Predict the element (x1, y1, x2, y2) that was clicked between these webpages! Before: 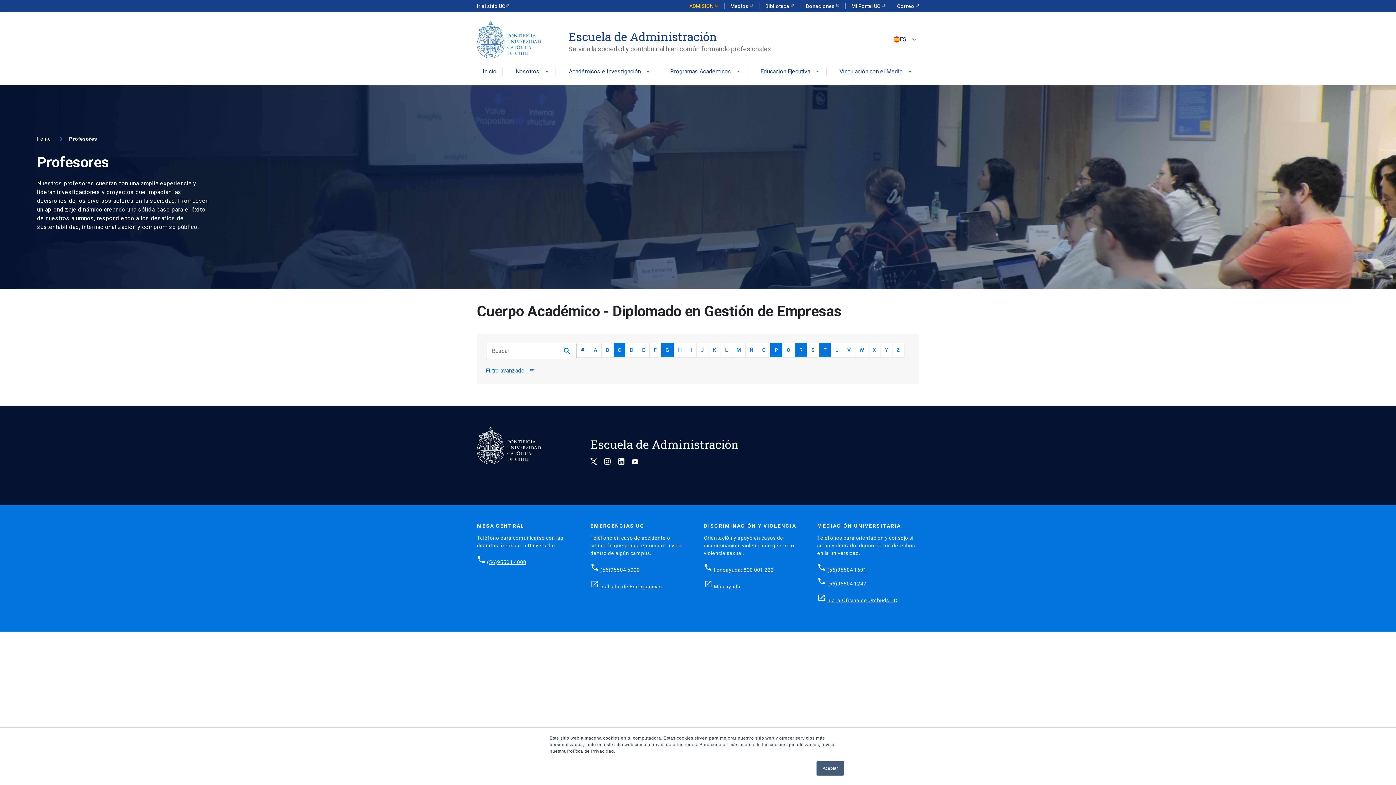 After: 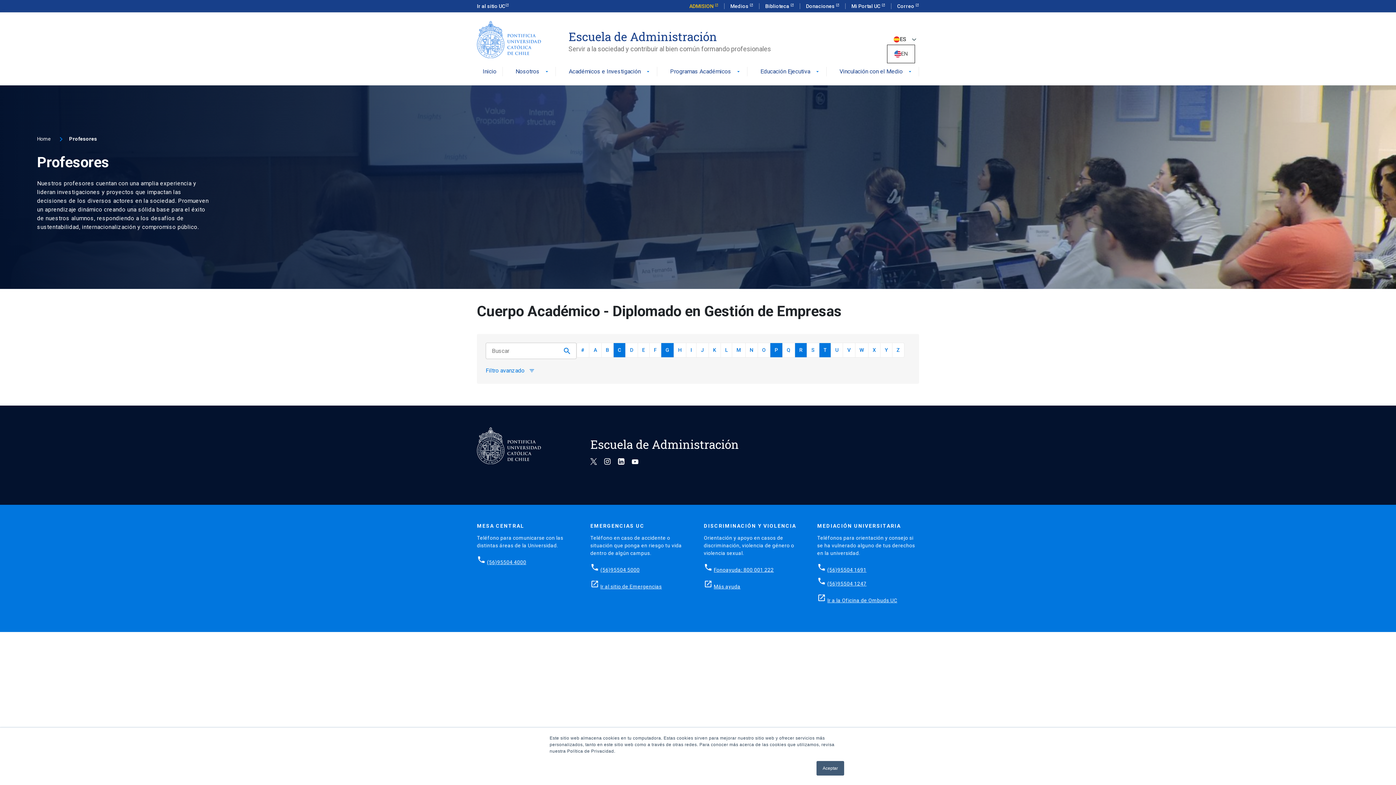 Action: bbox: (887, 34, 920, 44) label: ES